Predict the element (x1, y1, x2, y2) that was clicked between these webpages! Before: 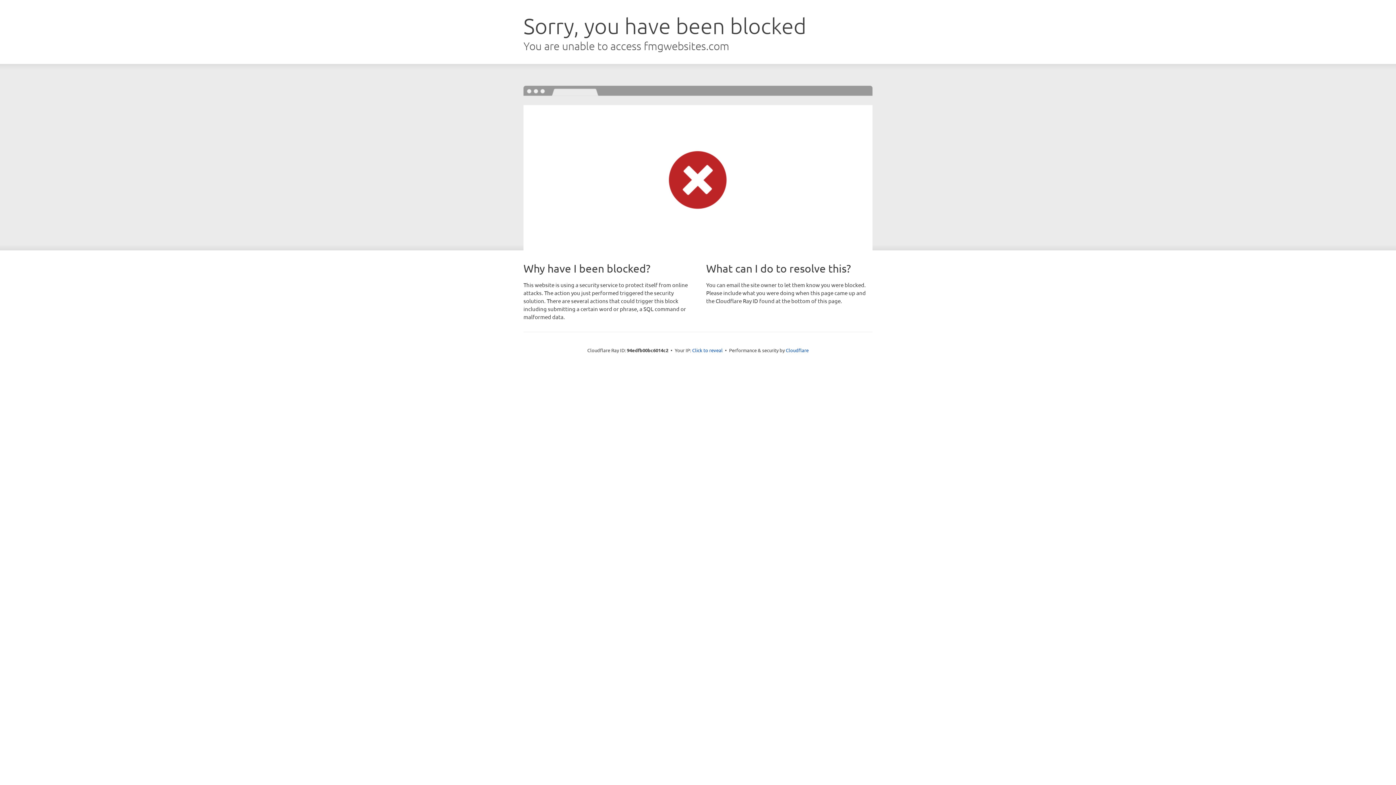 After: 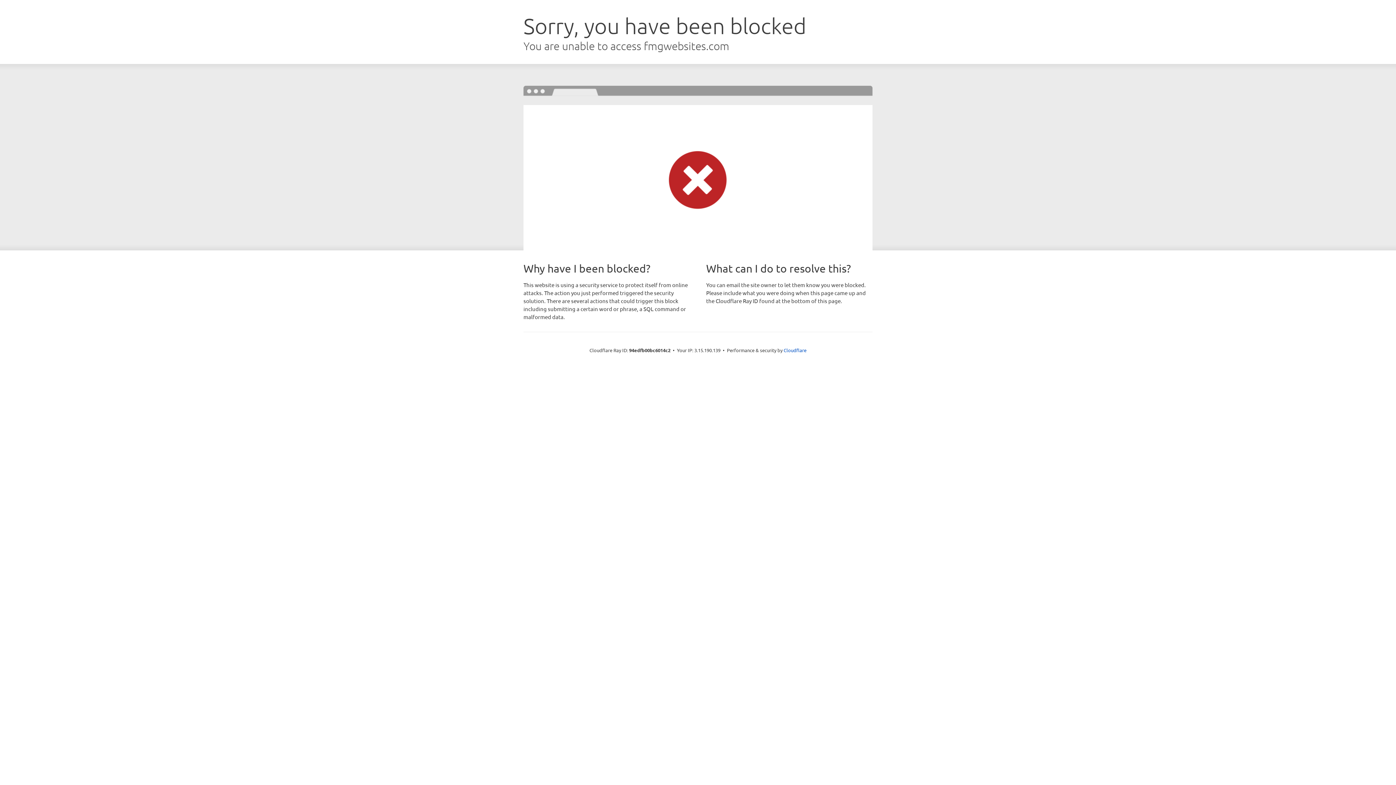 Action: bbox: (692, 346, 722, 353) label: Click to reveal